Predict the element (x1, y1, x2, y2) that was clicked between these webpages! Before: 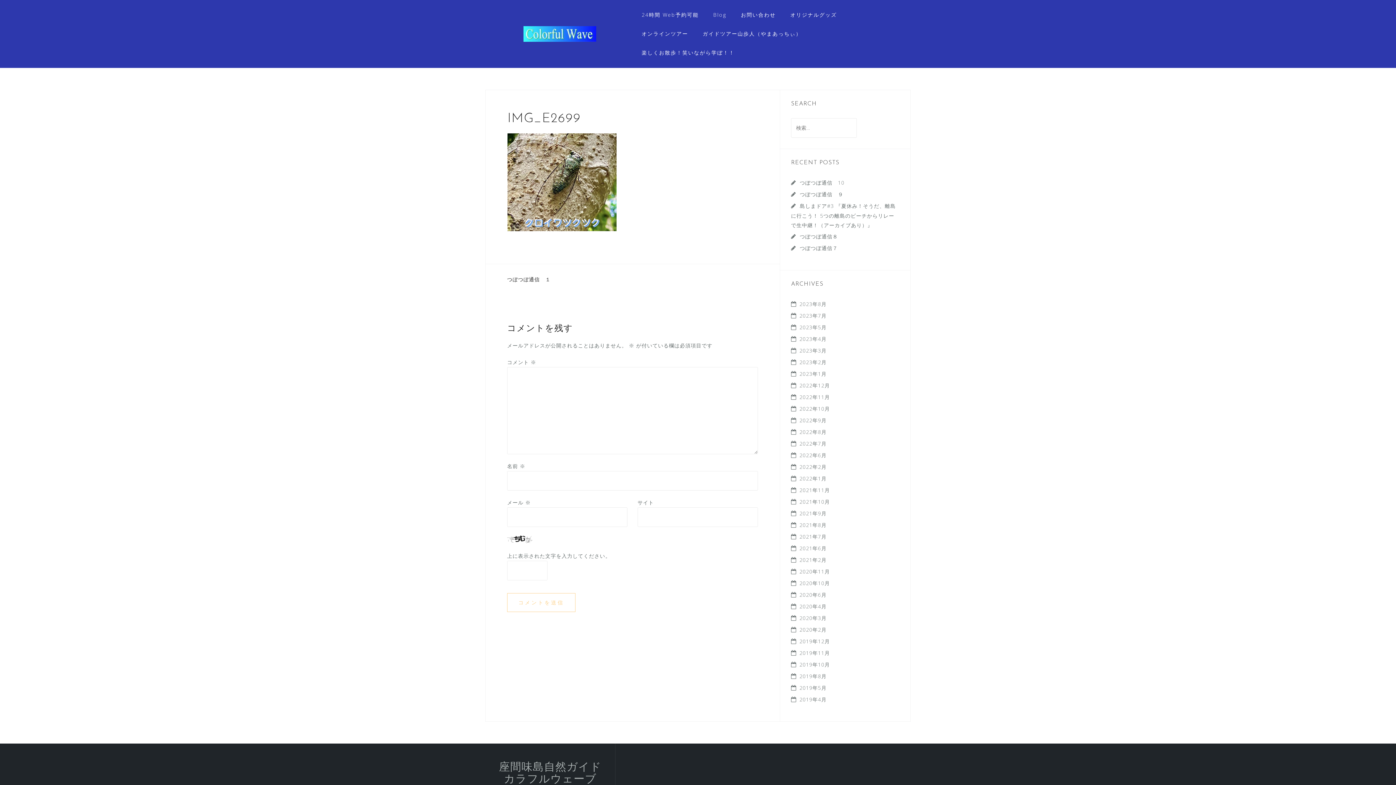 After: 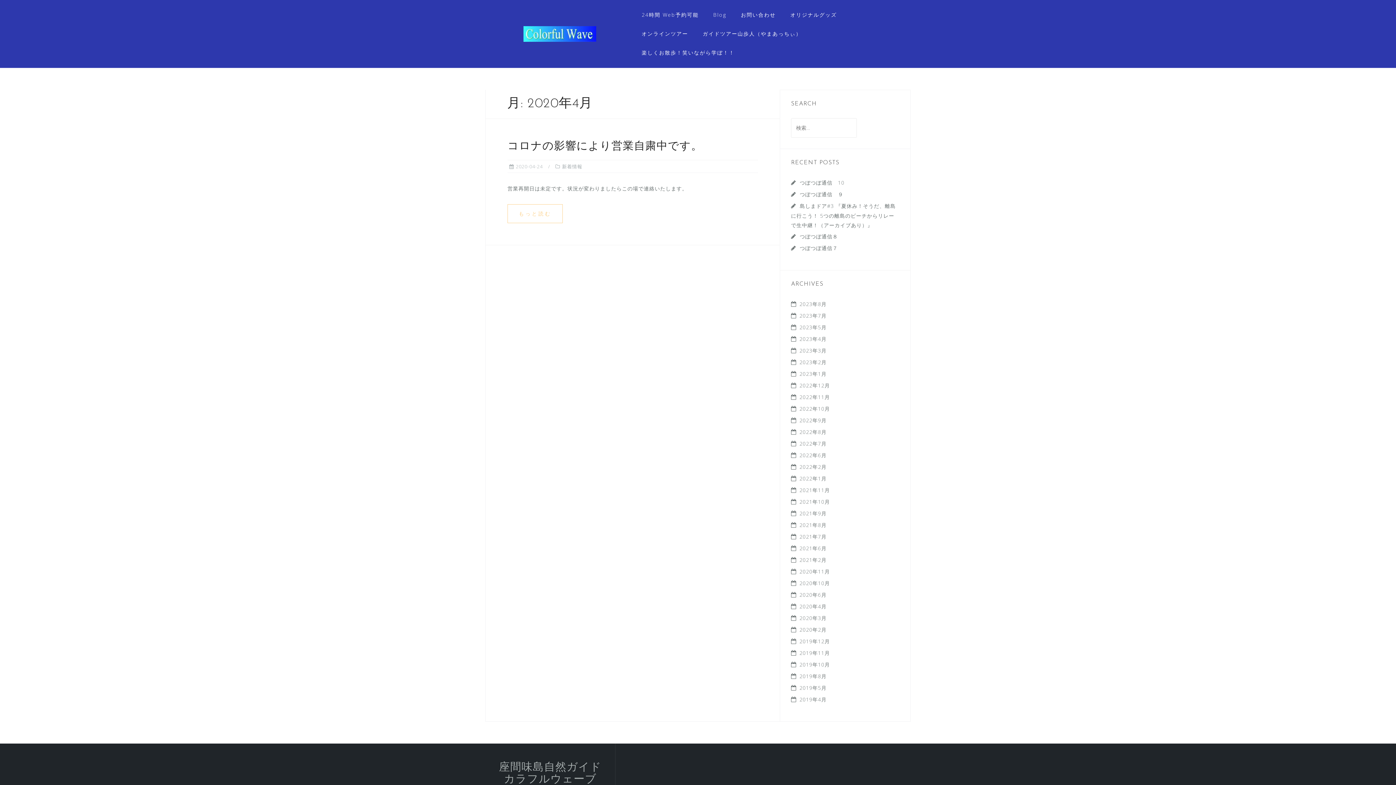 Action: label: 2020年4月 bbox: (799, 603, 826, 610)